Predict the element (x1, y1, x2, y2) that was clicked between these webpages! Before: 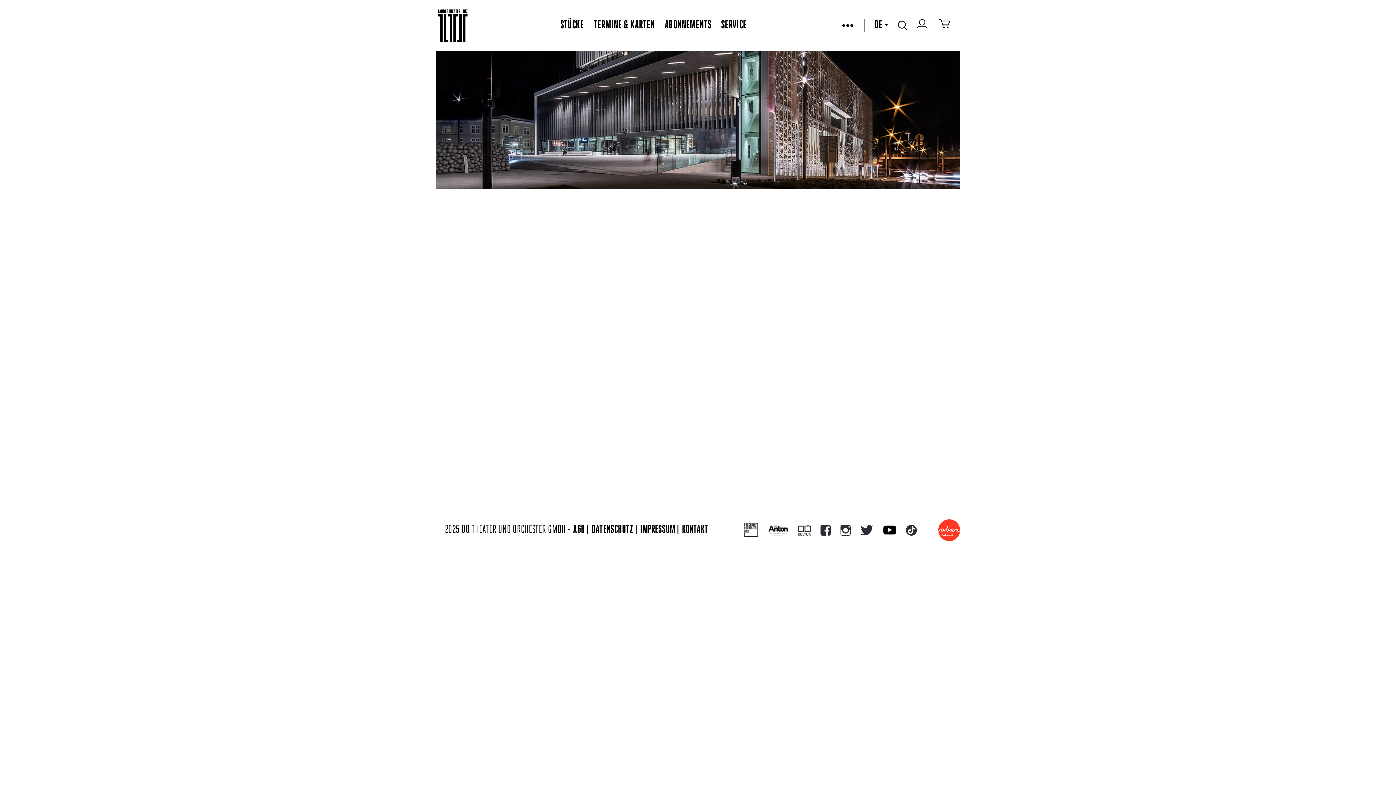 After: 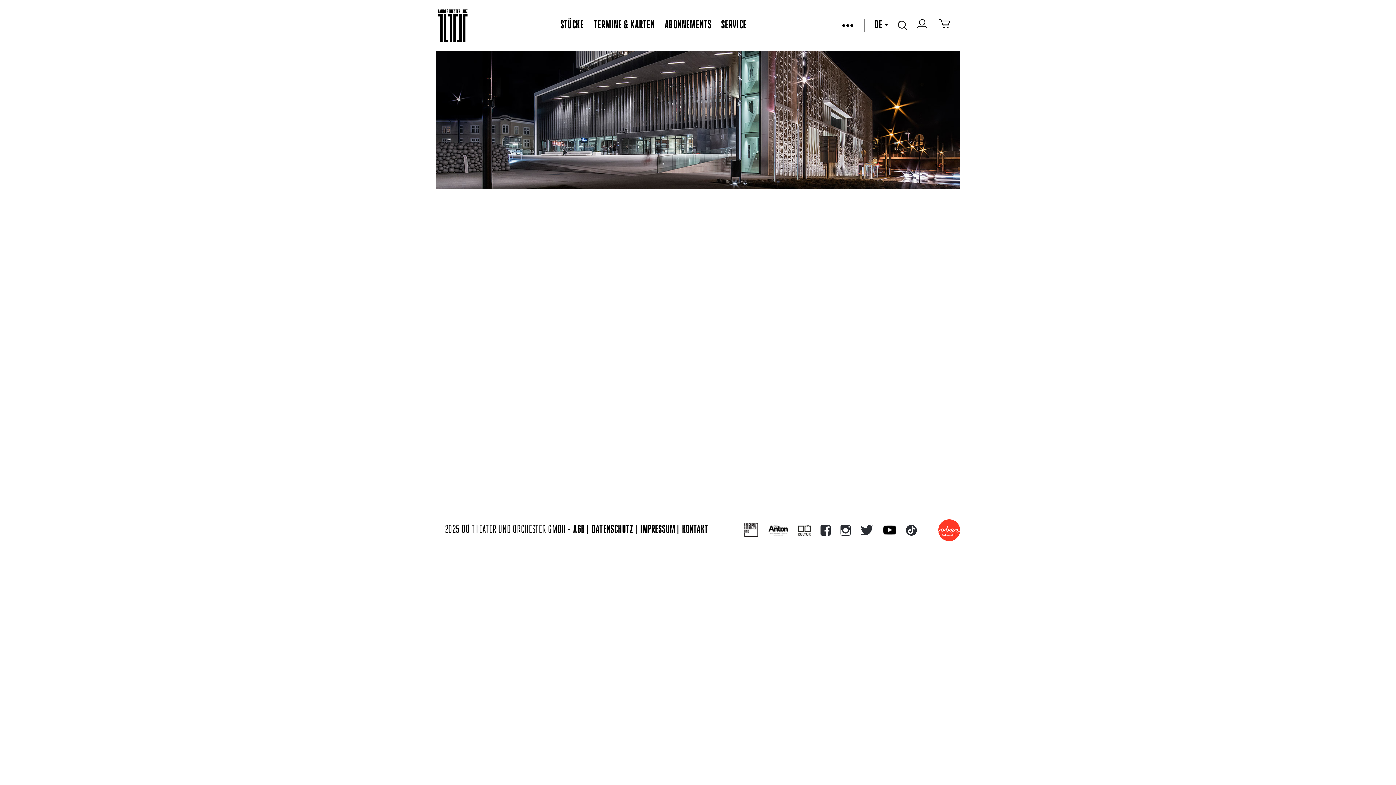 Action: bbox: (798, 525, 810, 535) label: zur Webseite Kultur Österreich